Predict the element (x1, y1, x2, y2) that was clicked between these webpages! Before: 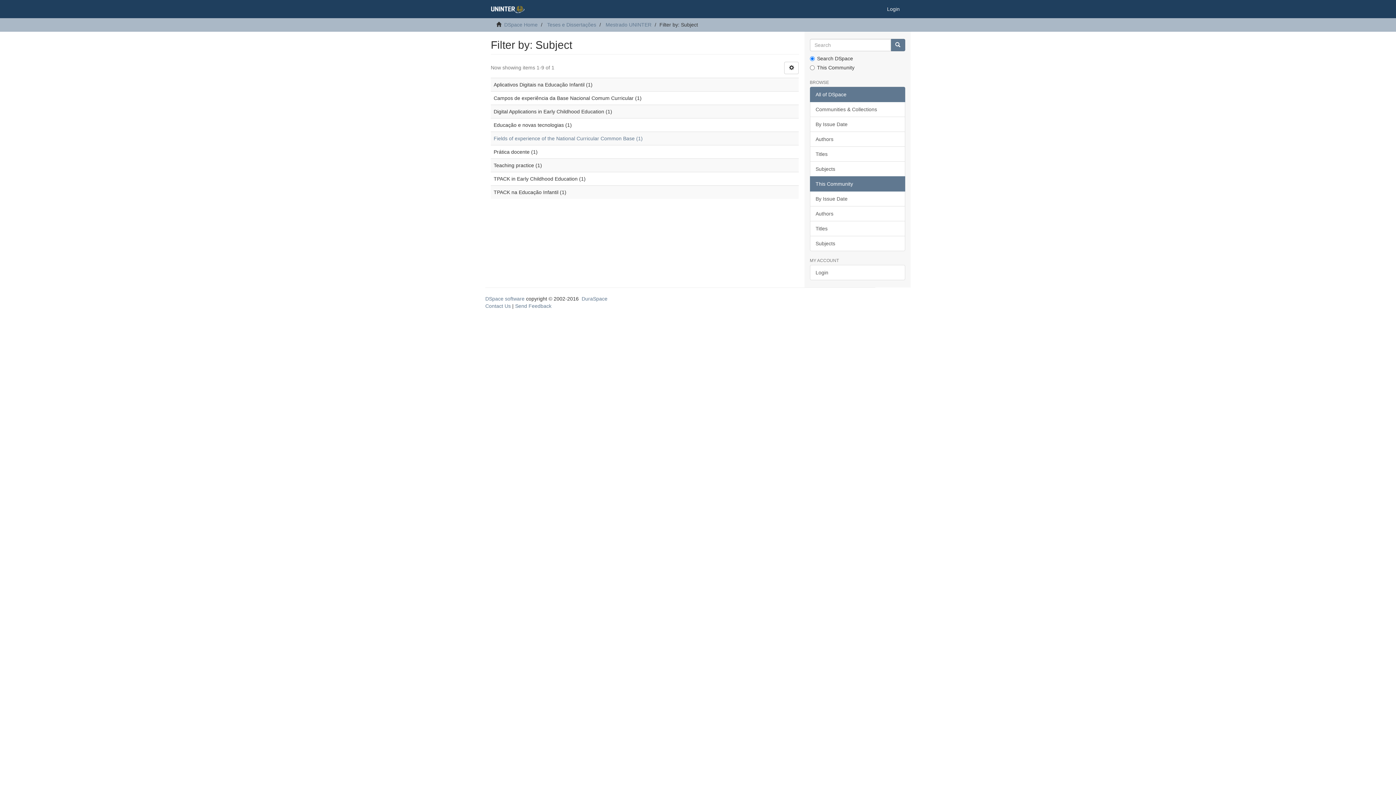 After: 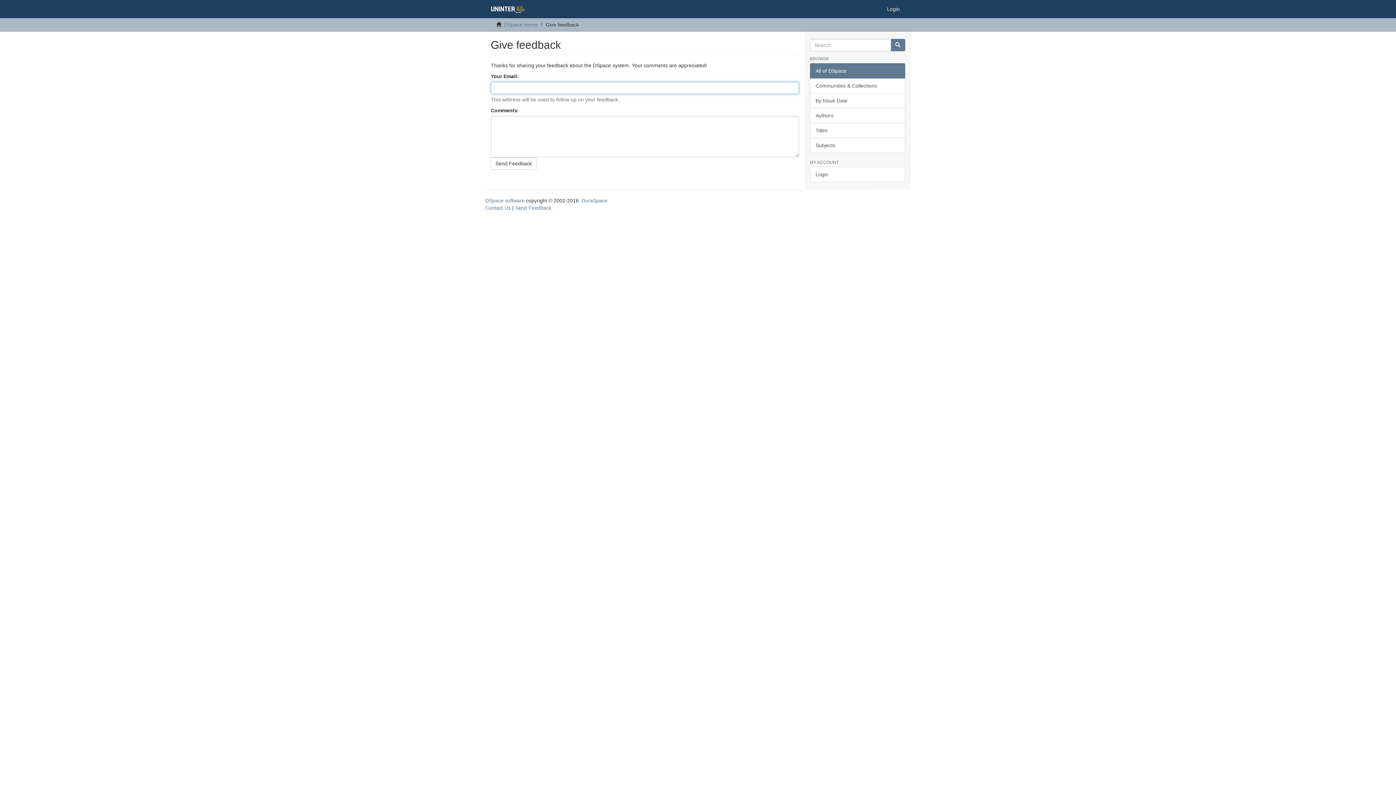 Action: bbox: (515, 303, 551, 309) label: Send Feedback